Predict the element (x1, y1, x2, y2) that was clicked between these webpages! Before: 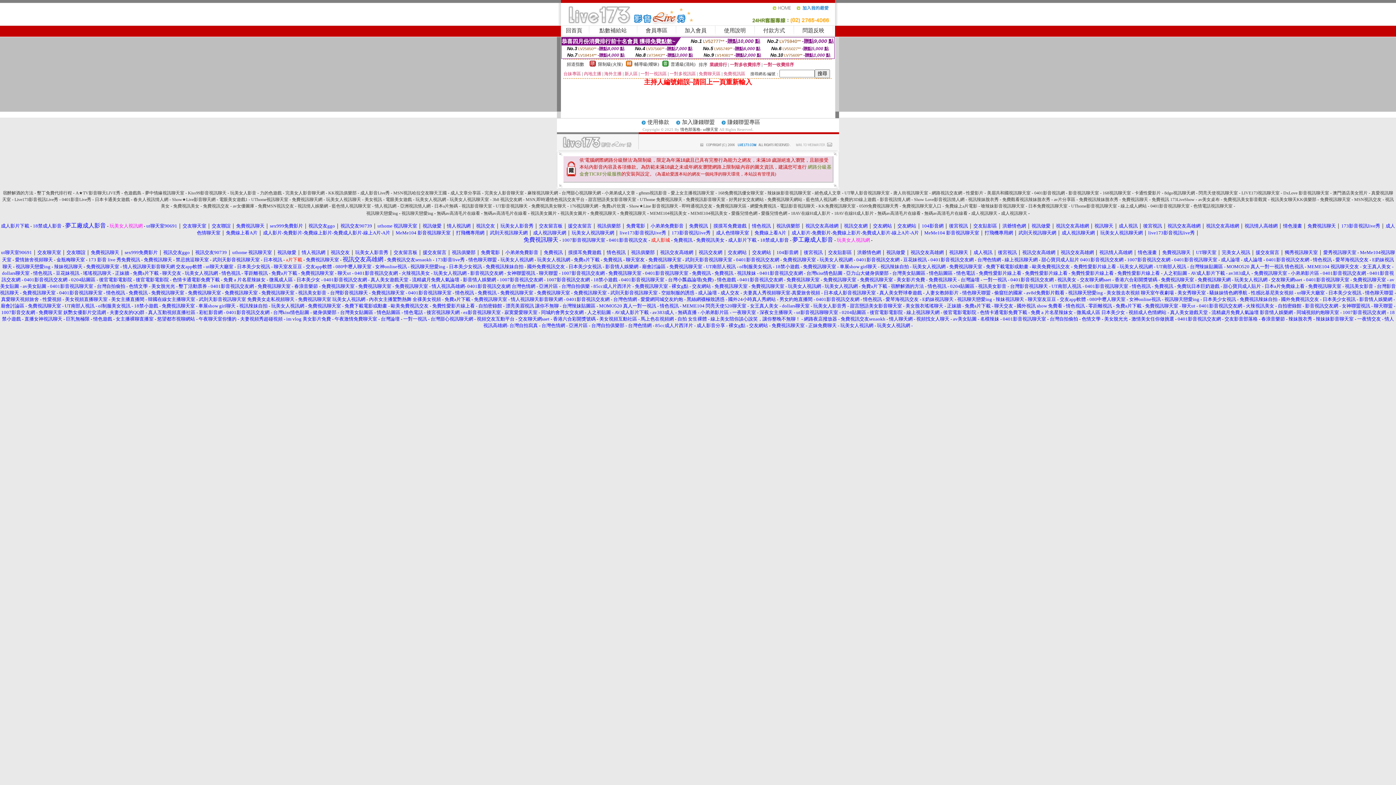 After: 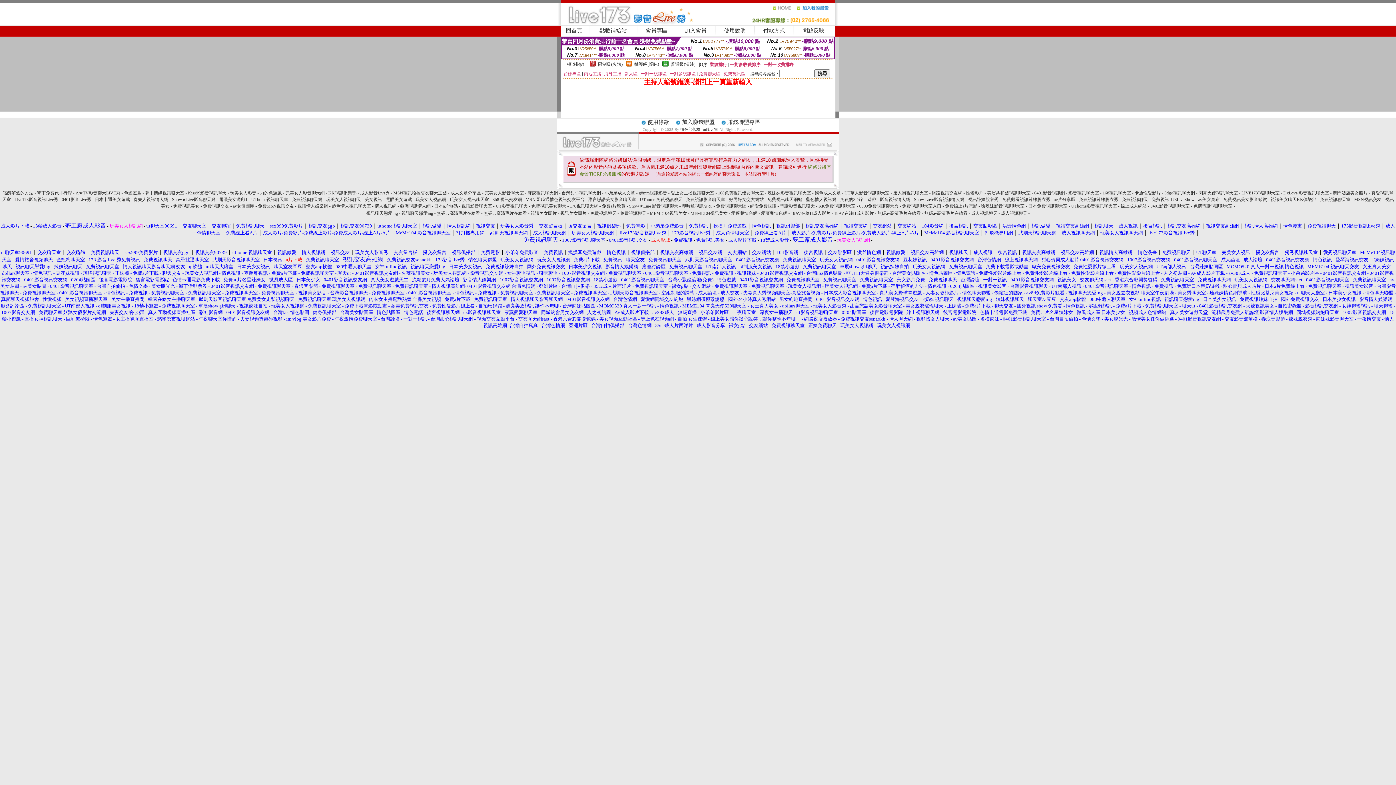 Action: bbox: (823, 277, 856, 282) label: 免費視訊聊天室